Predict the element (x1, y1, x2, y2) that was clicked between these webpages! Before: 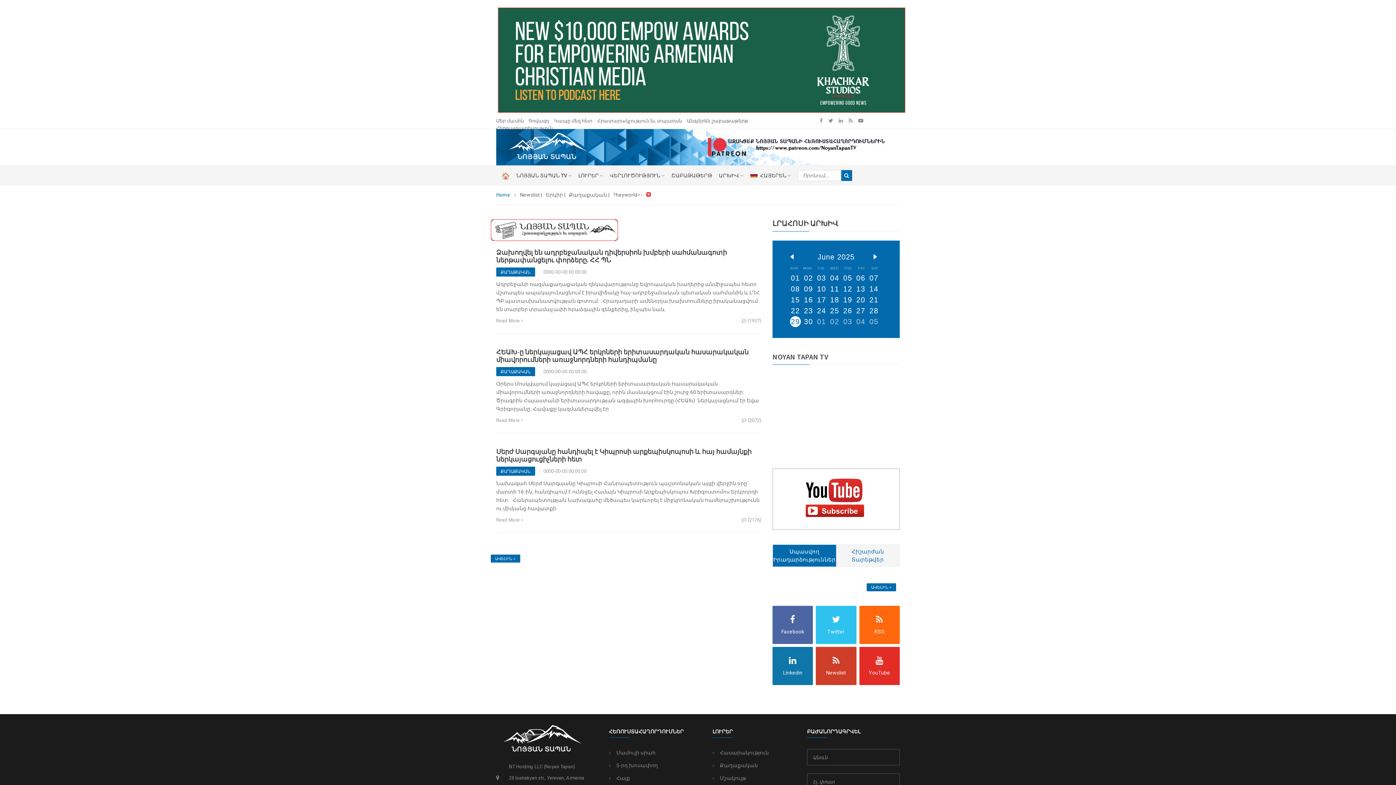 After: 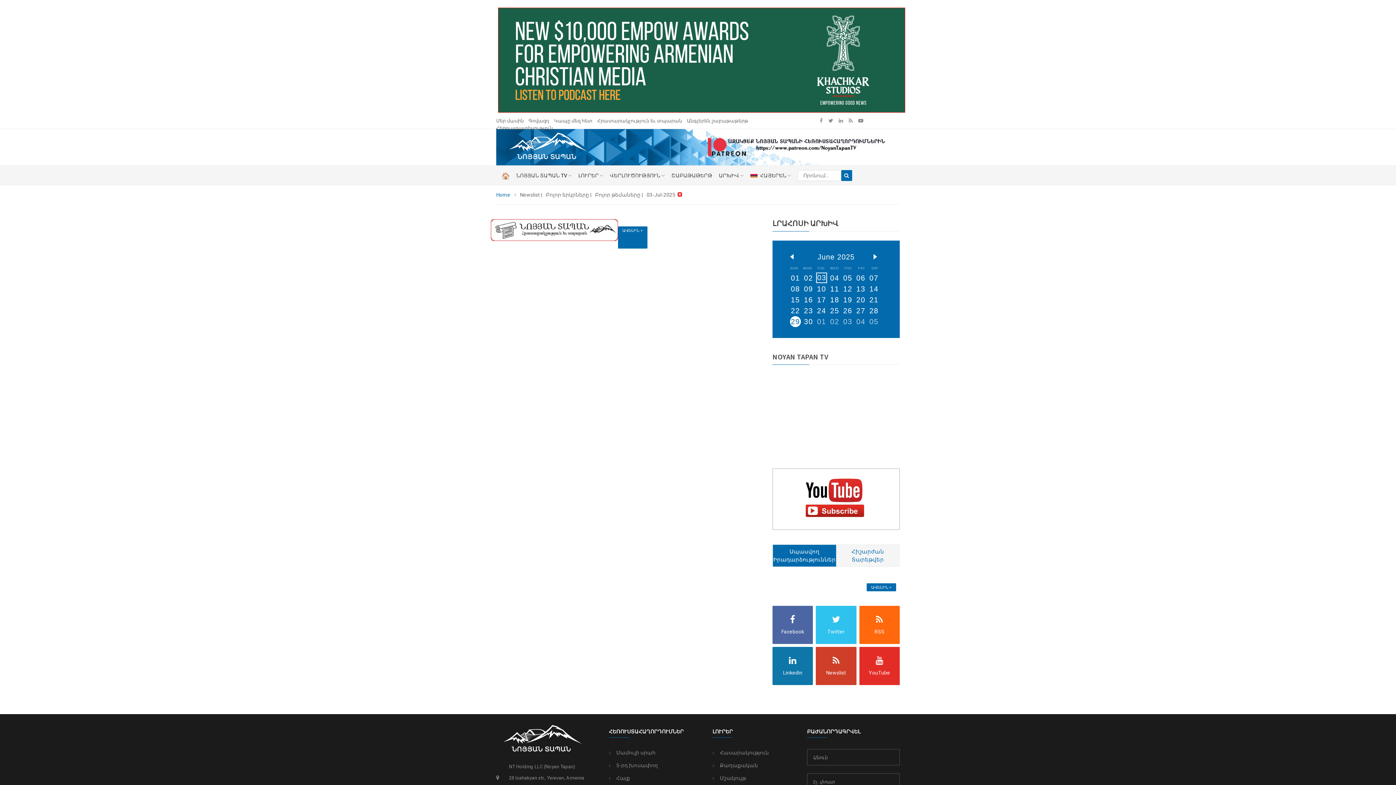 Action: bbox: (842, 316, 853, 327) label: 03